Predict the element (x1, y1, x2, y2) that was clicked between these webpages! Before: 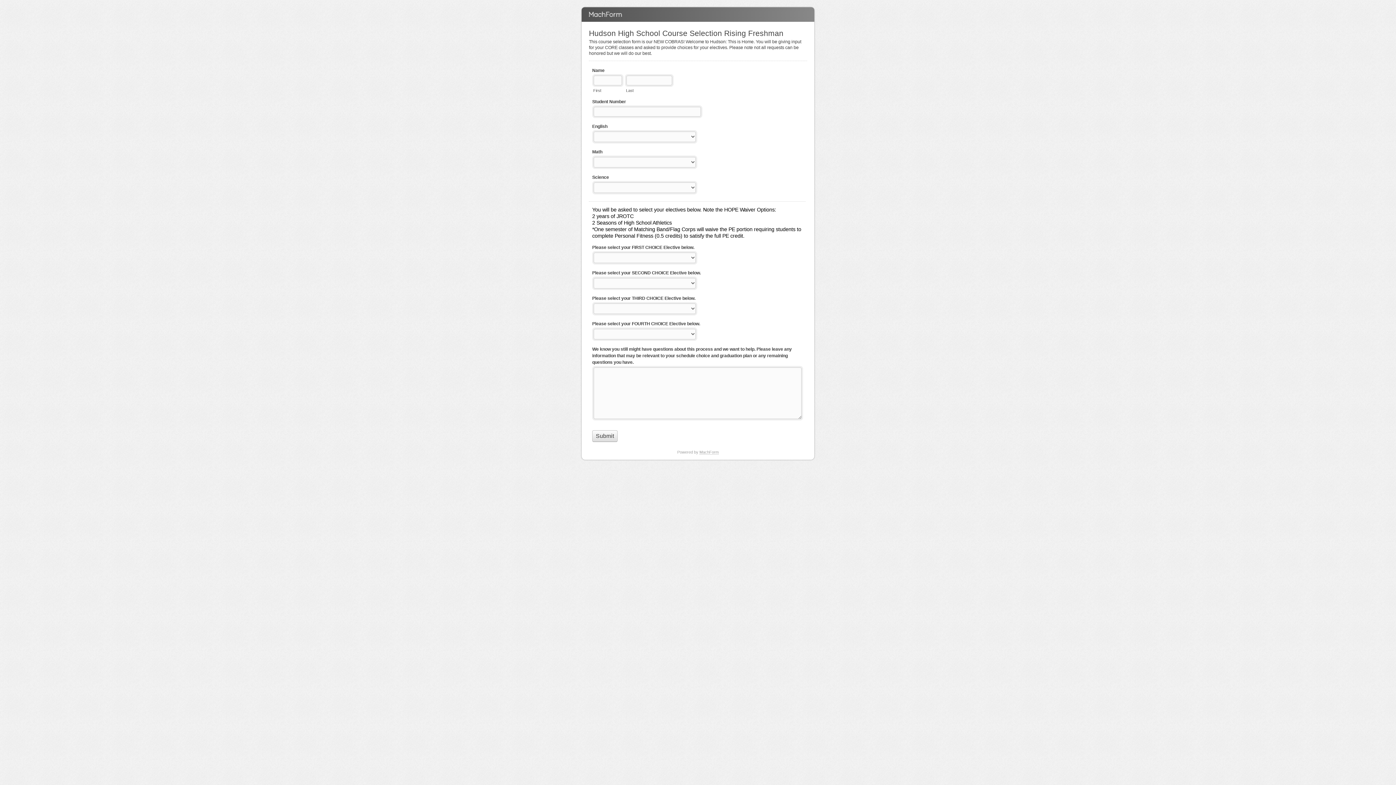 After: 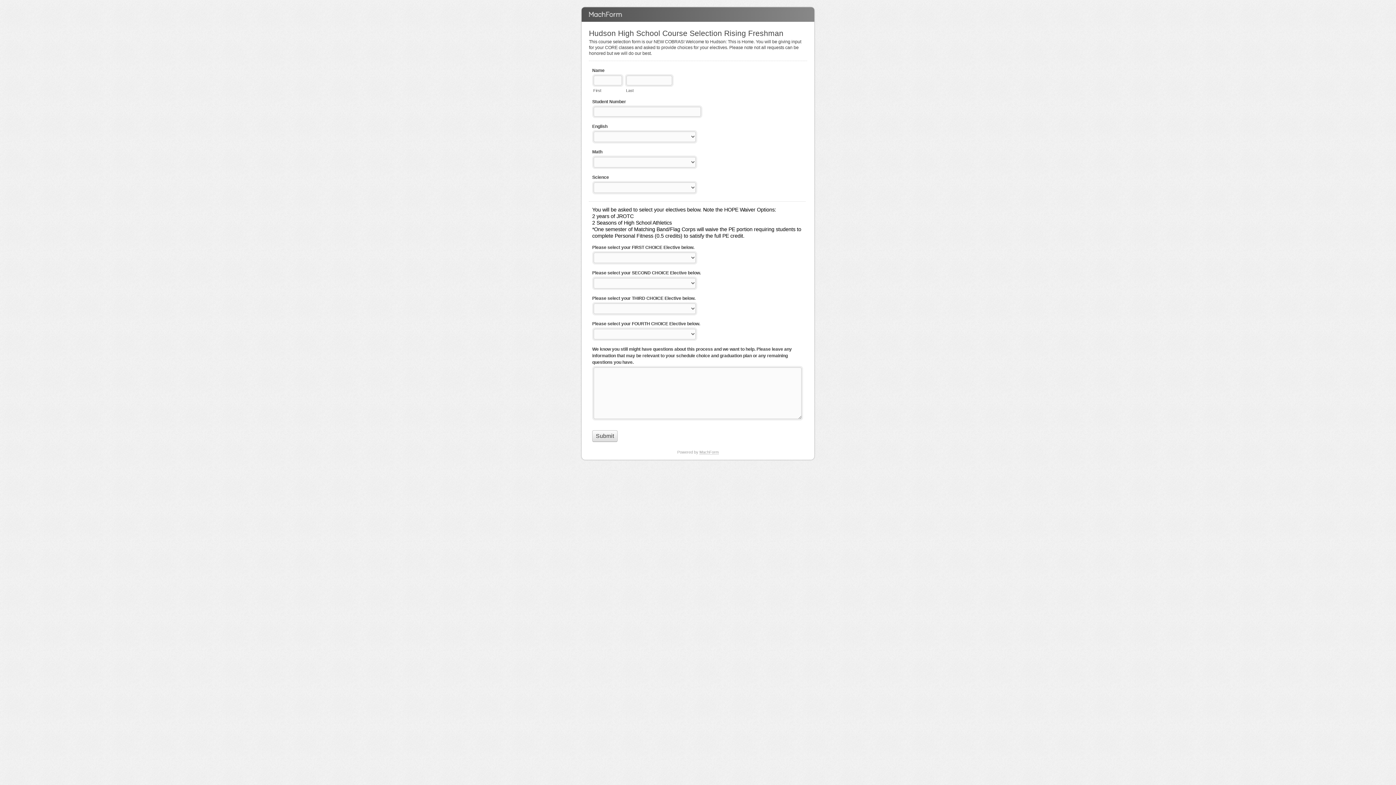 Action: label: MachForm bbox: (699, 450, 718, 454)